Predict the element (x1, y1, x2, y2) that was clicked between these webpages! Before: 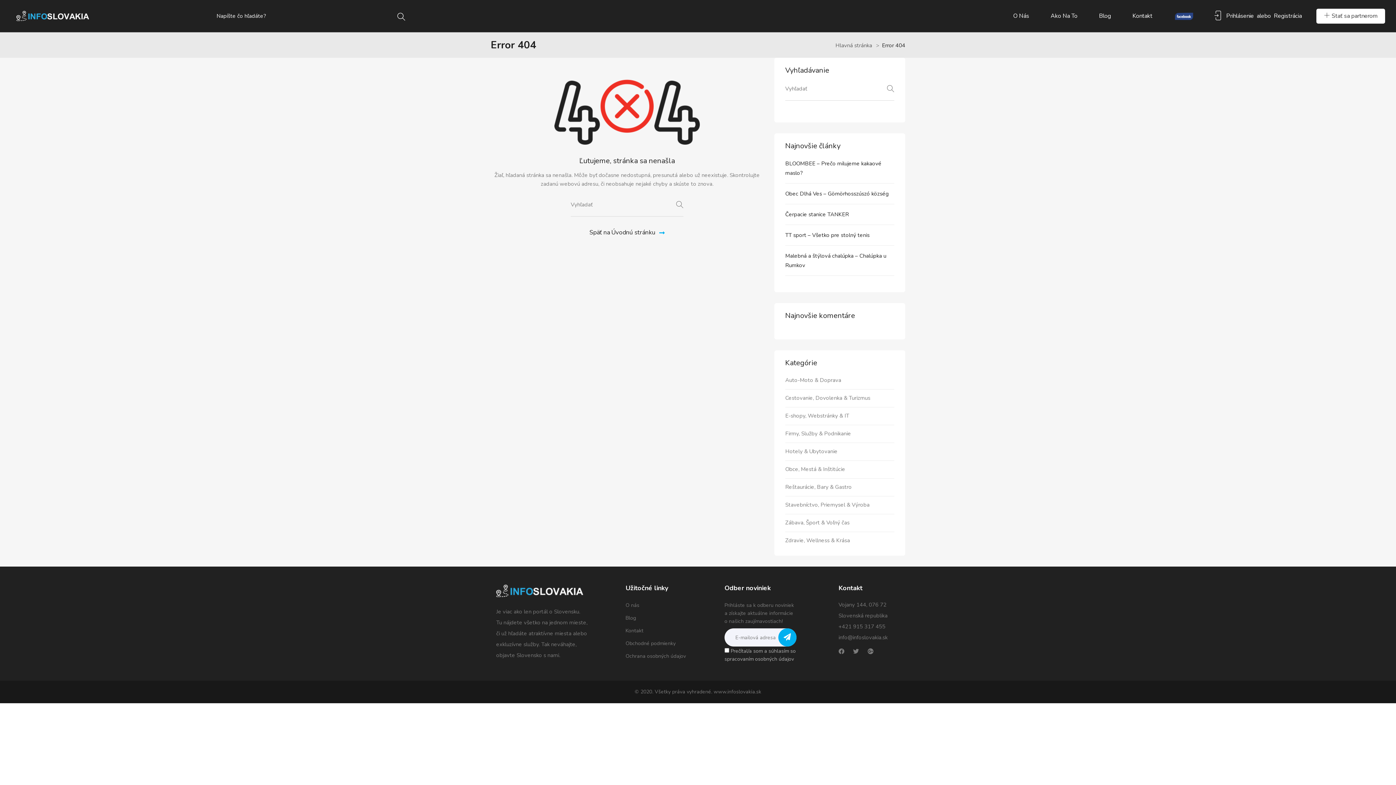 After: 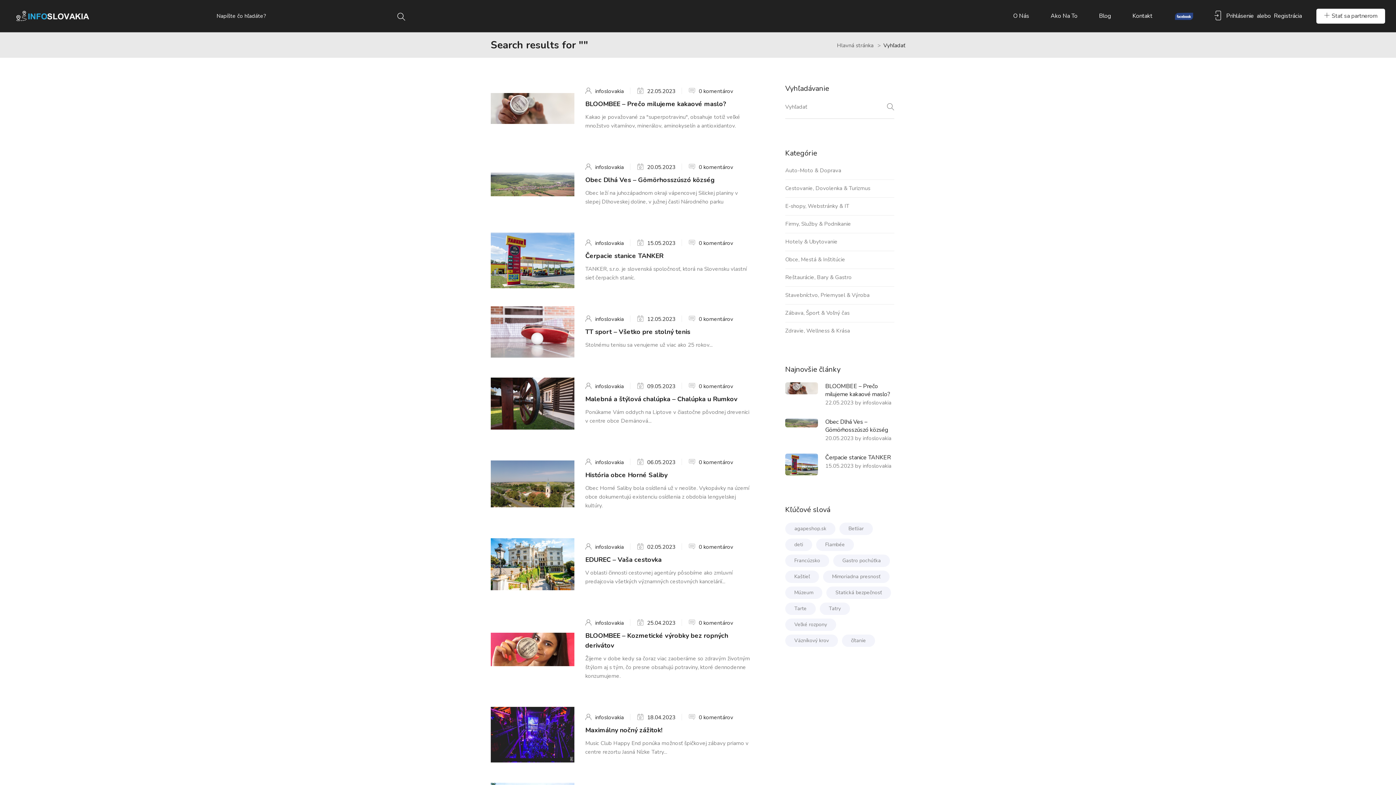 Action: bbox: (676, 199, 683, 212)